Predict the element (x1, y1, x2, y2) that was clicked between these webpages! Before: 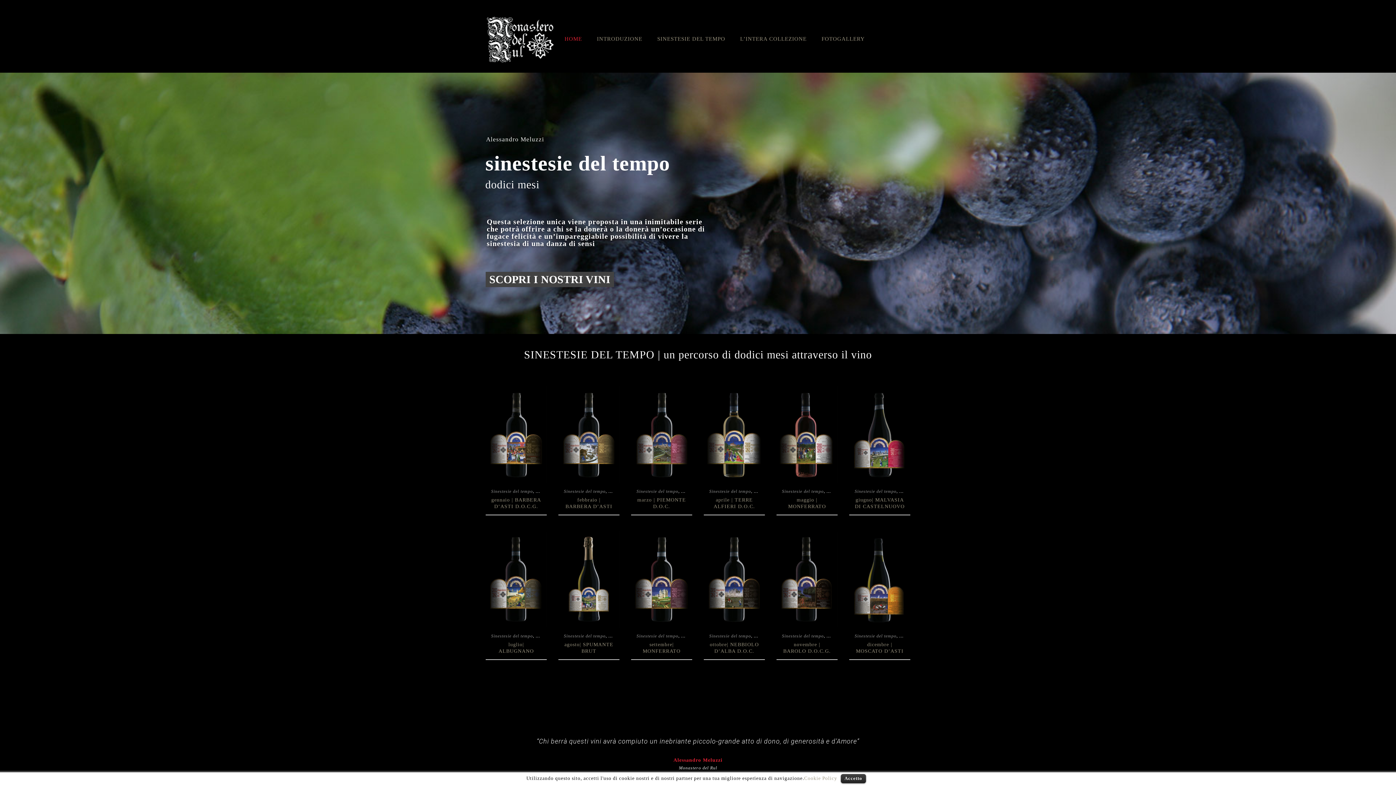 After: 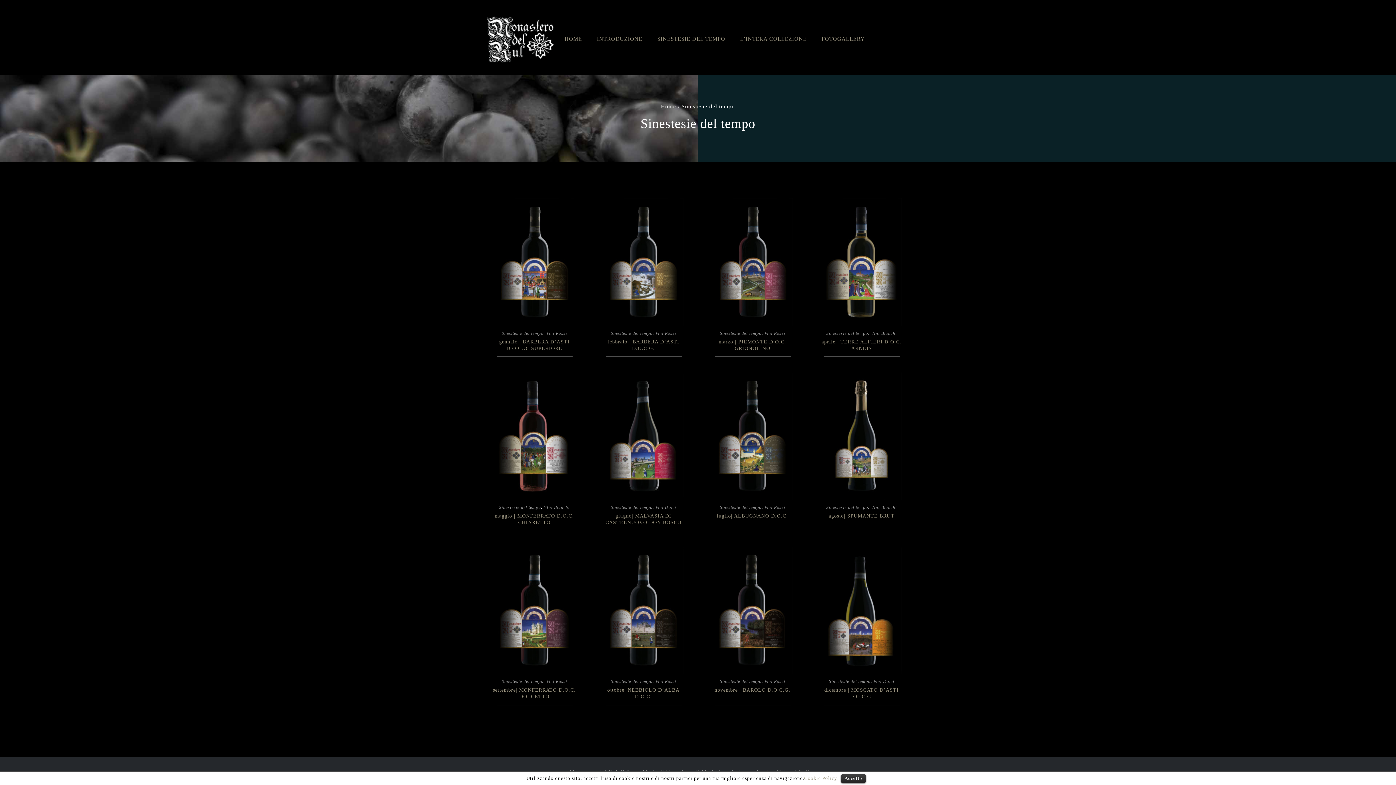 Action: label: Sinestesie del tempo bbox: (564, 489, 605, 494)